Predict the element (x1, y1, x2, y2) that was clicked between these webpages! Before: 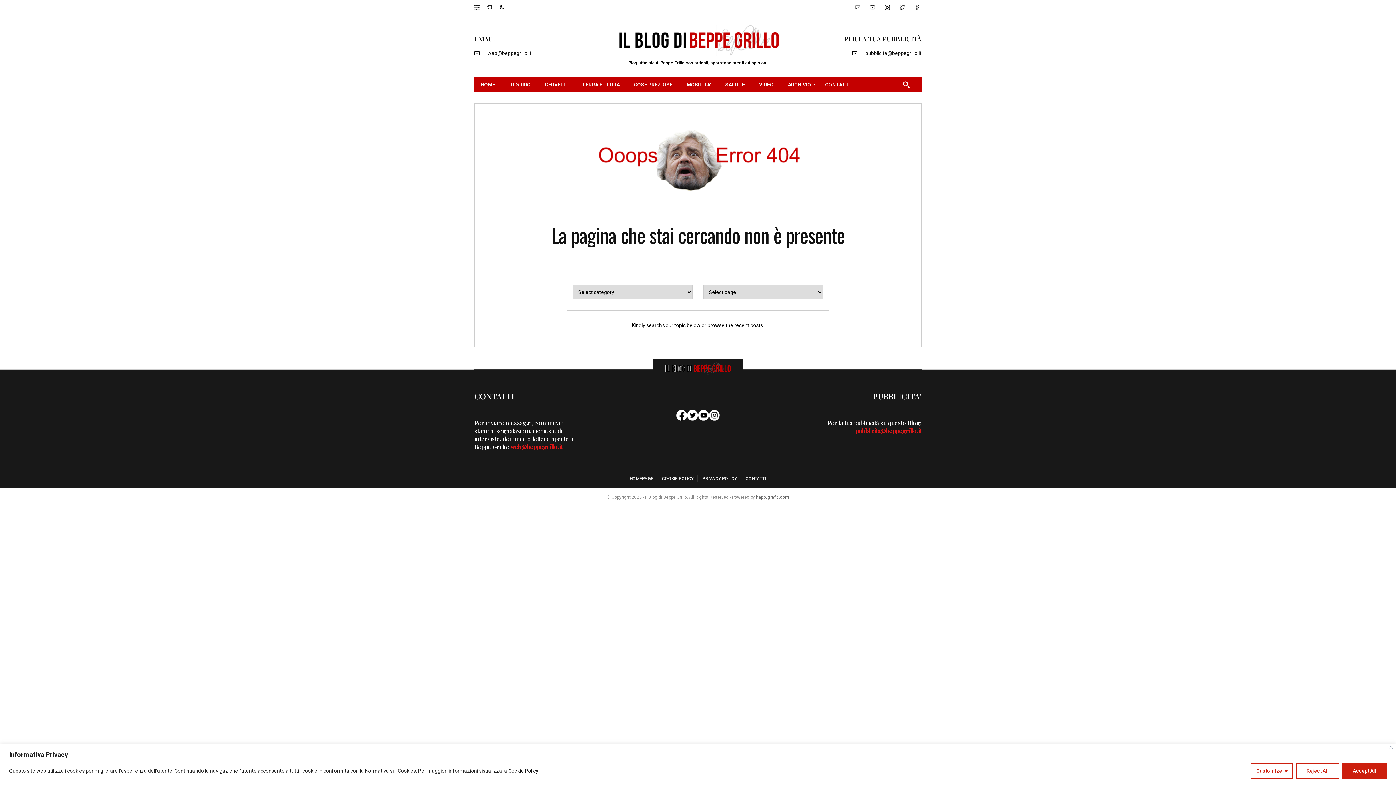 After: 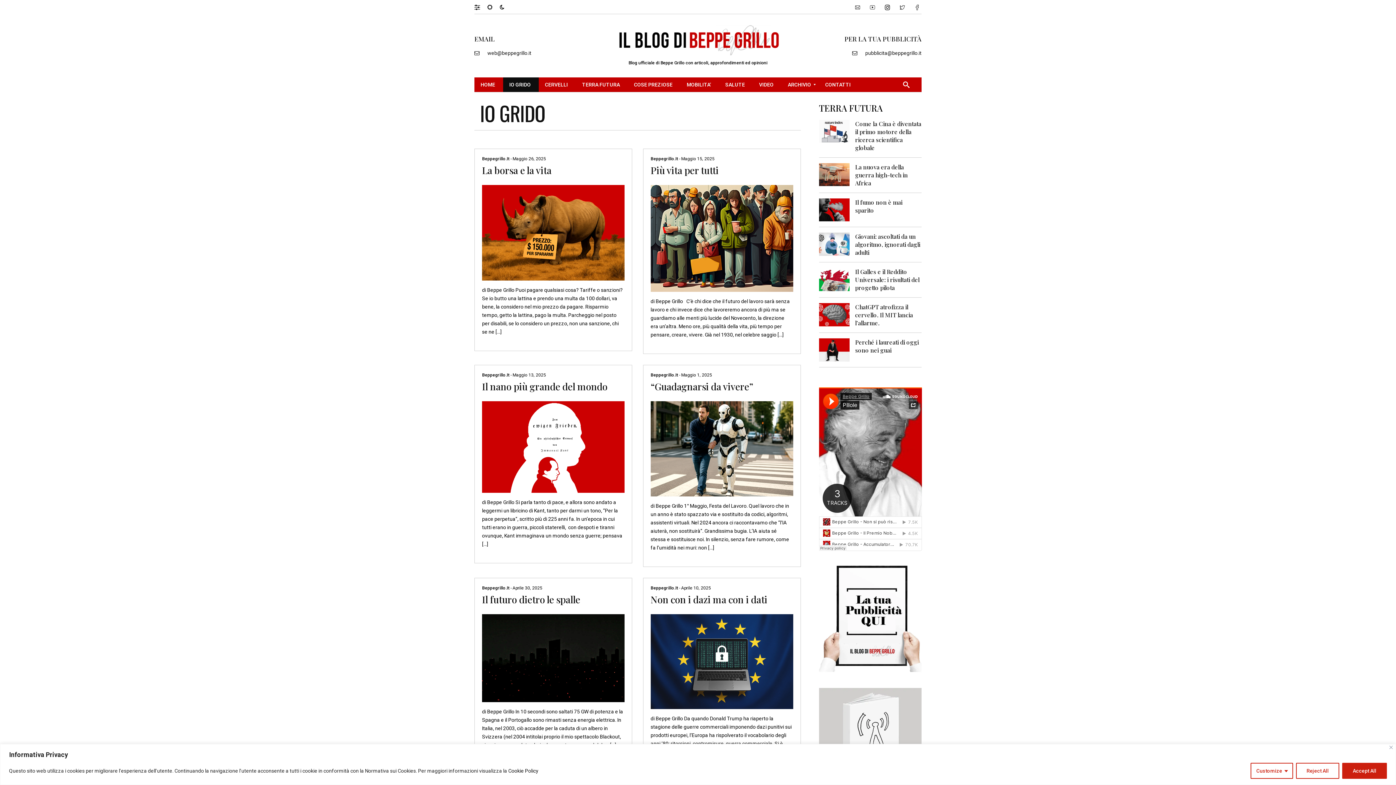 Action: bbox: (503, 77, 538, 91) label: IO GRIDO